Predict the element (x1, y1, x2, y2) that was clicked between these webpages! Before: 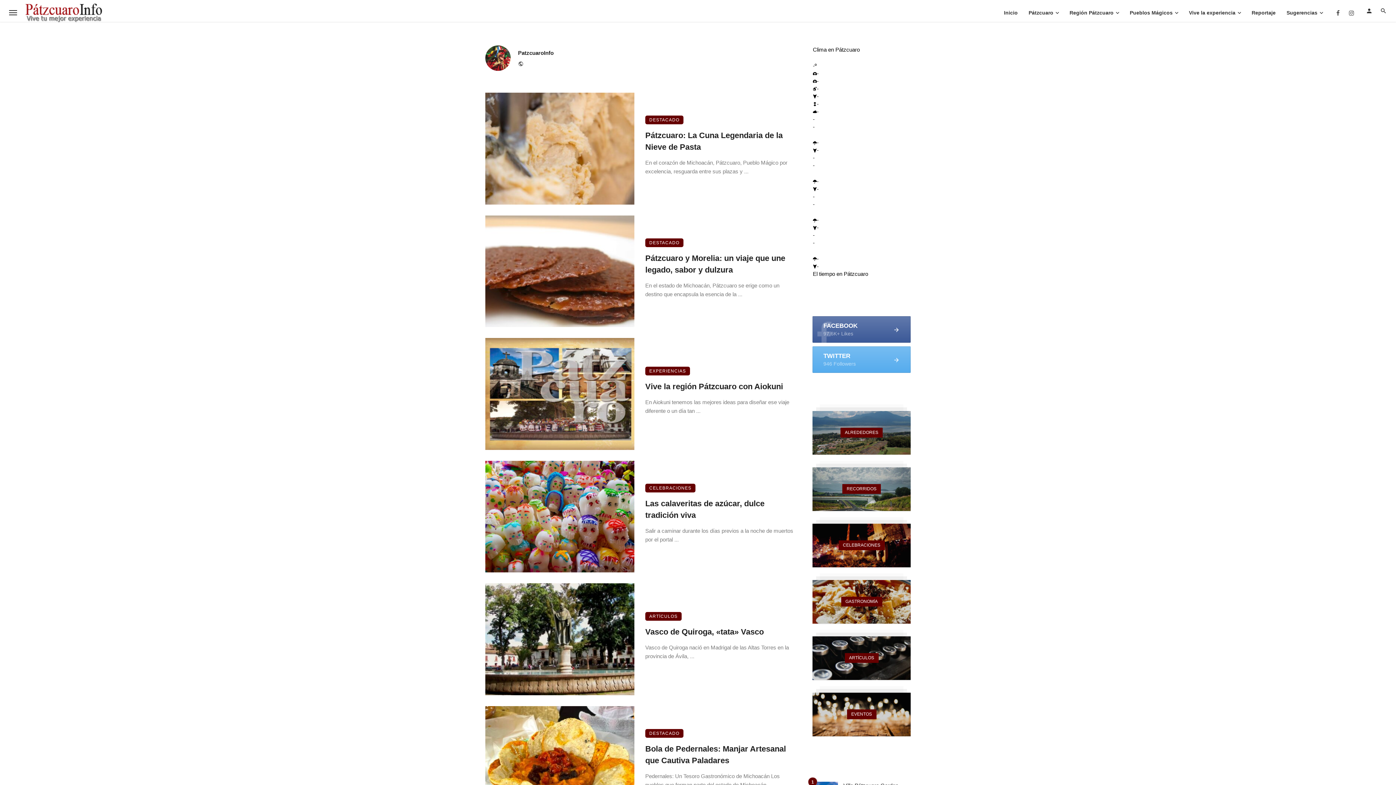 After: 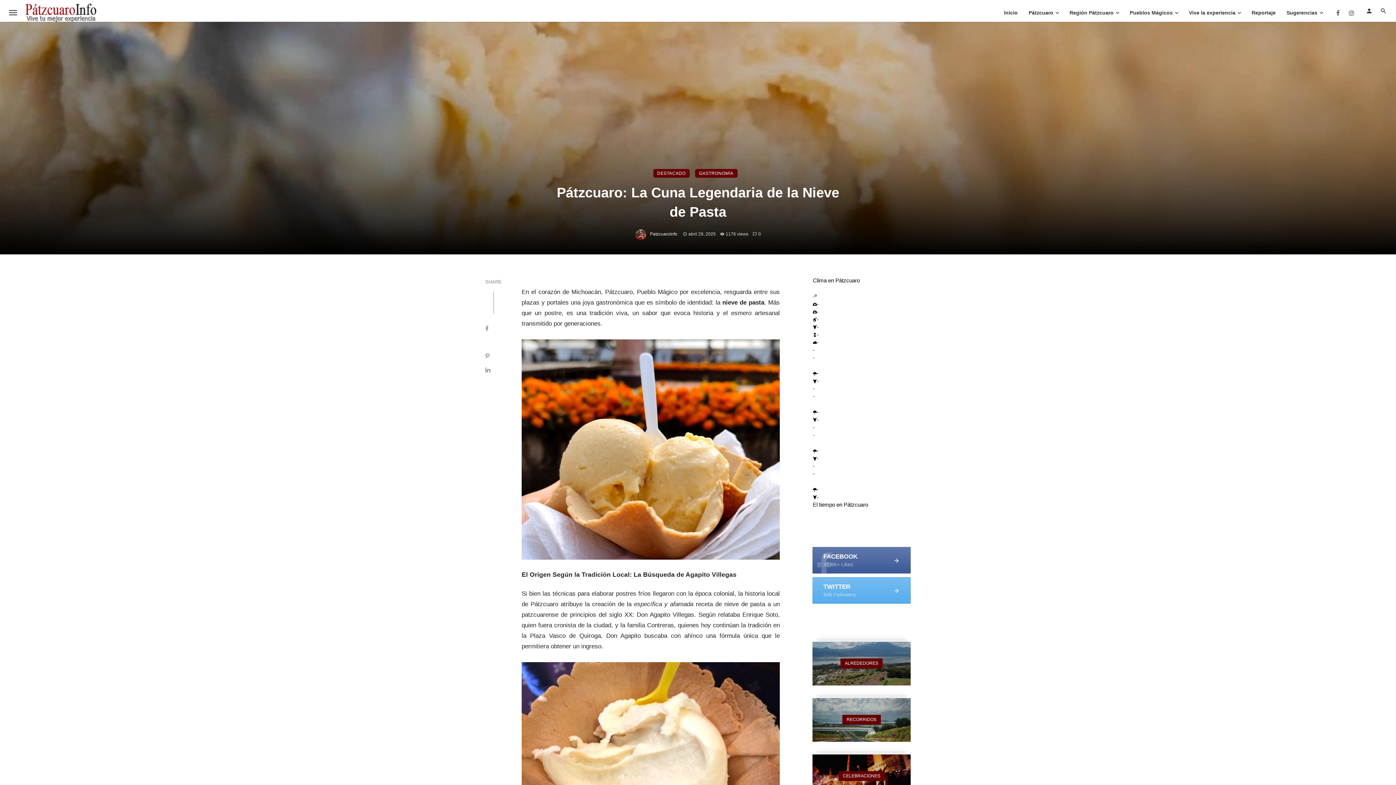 Action: bbox: (485, 92, 634, 204)